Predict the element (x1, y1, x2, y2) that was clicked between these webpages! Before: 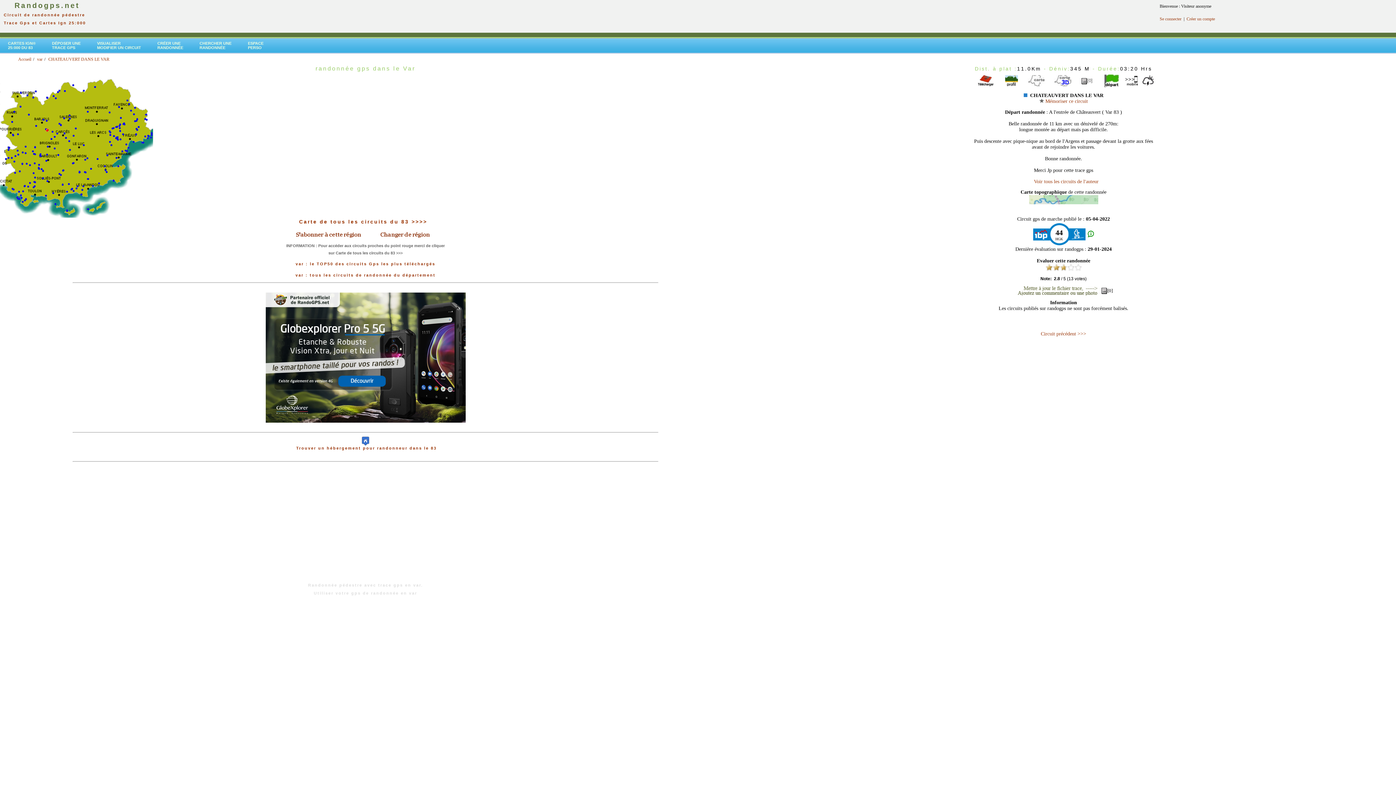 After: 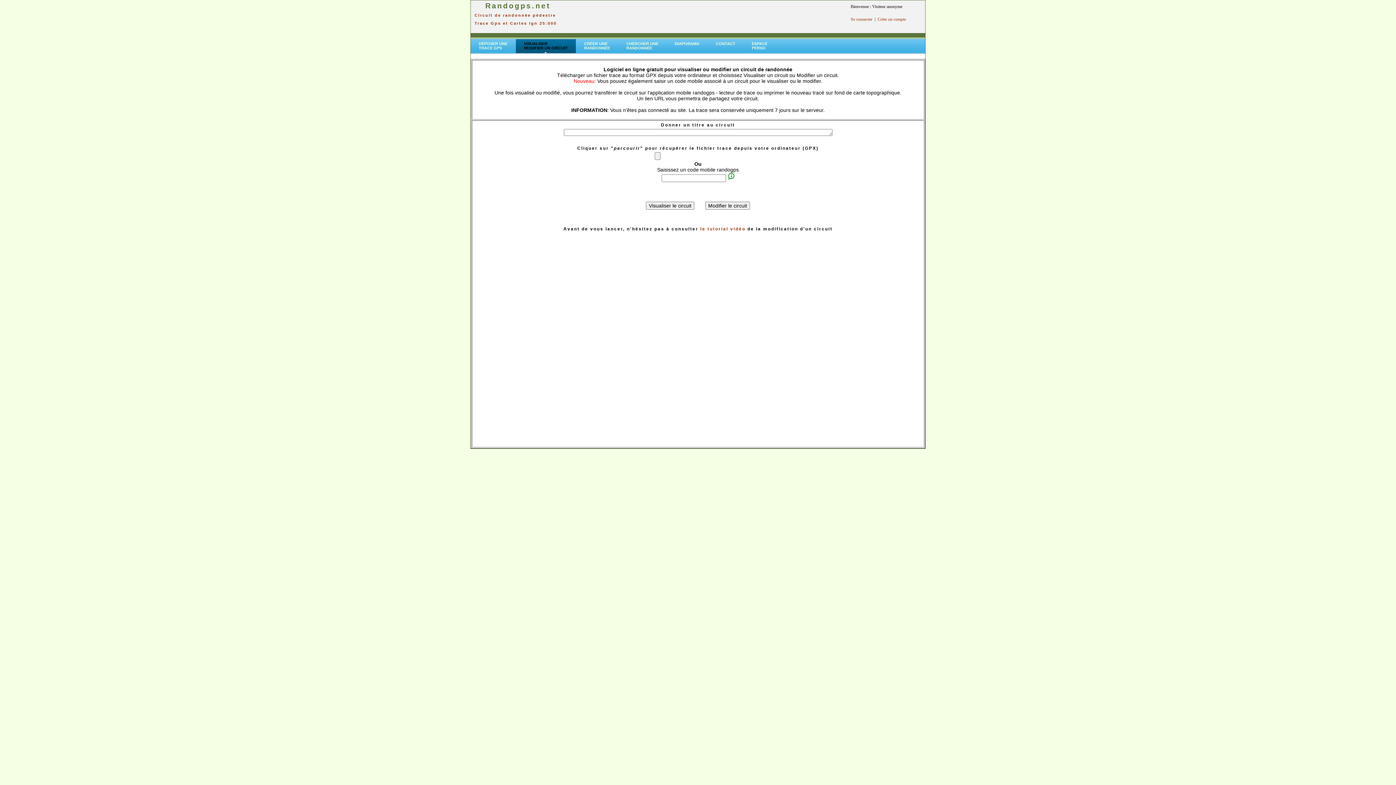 Action: label: VISUALISER
MODIFIER UN CIRCUIT bbox: (89, 38, 149, 58)